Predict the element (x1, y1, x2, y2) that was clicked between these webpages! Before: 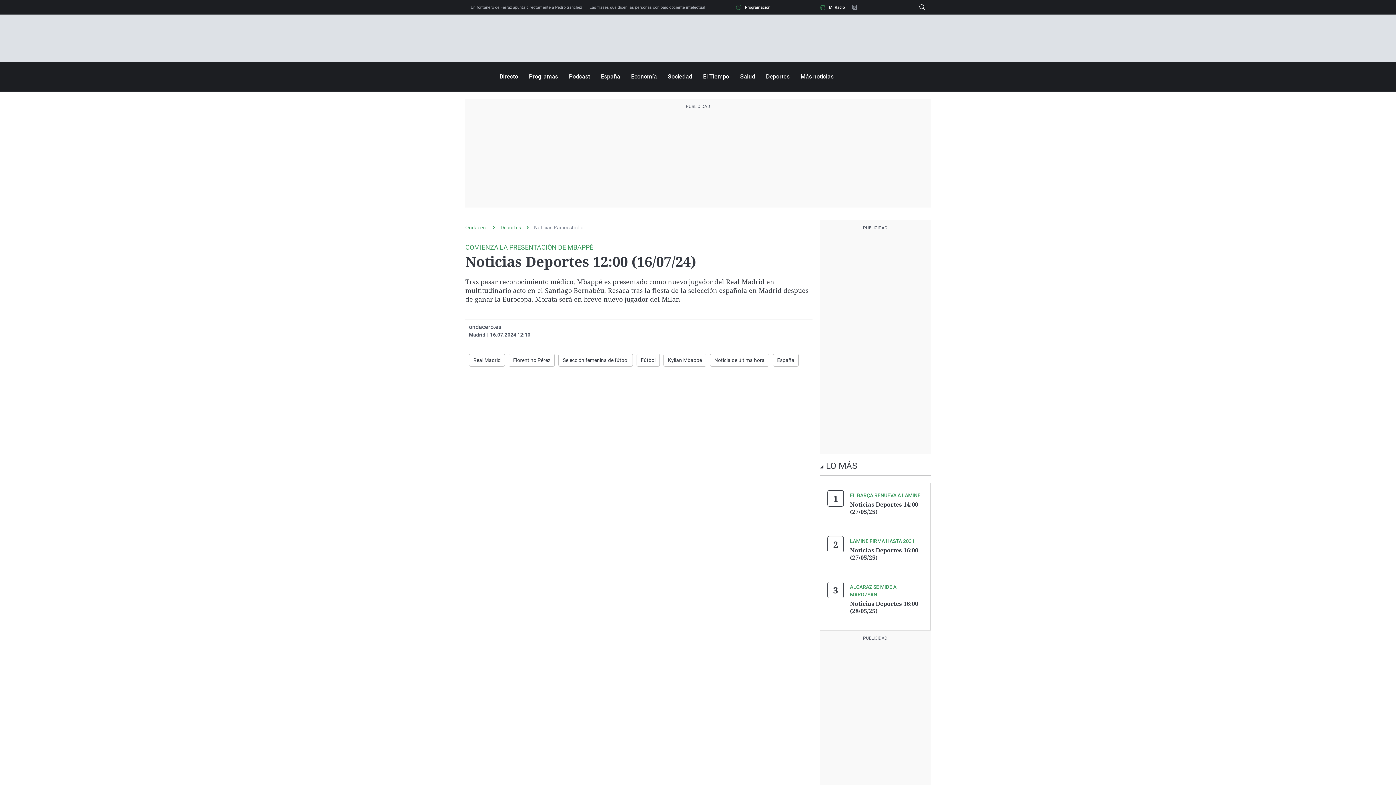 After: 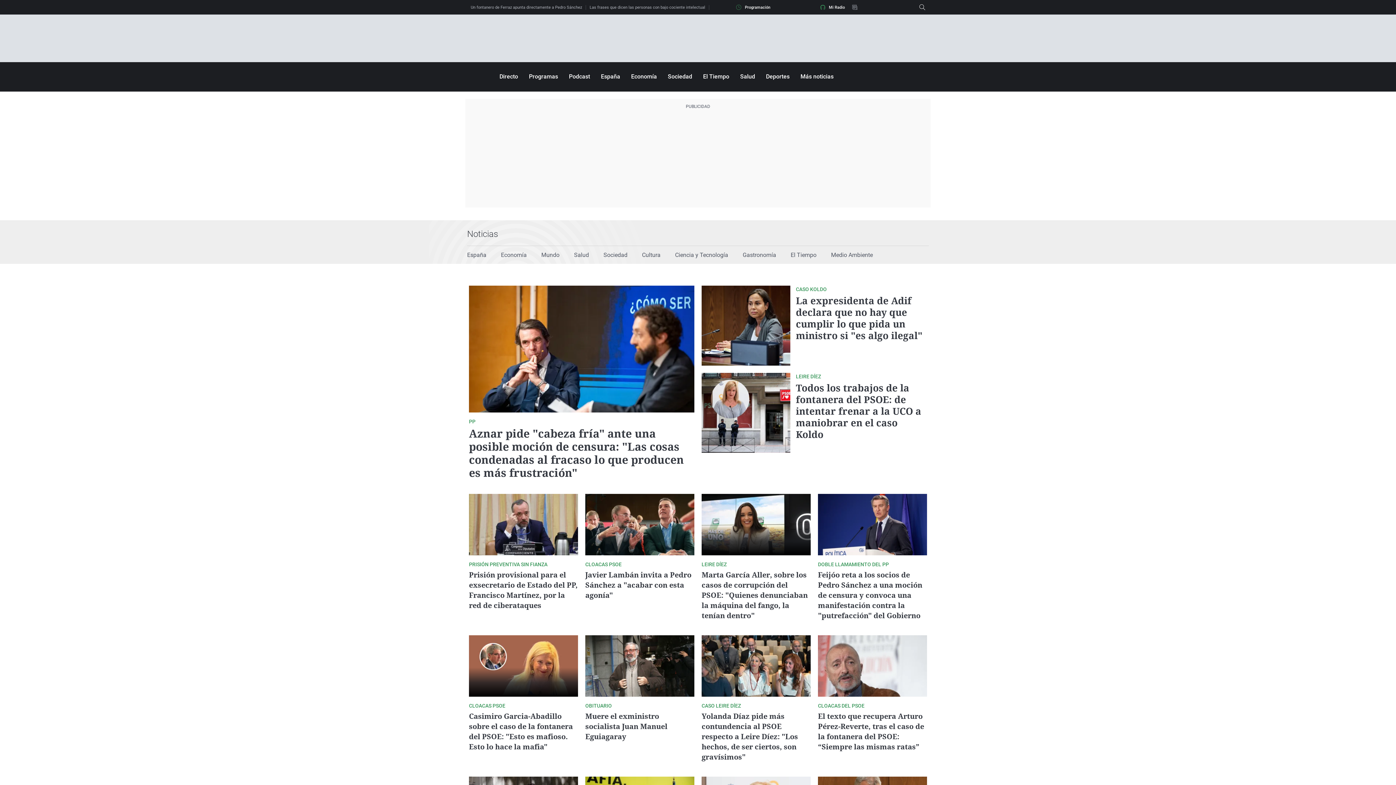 Action: bbox: (601, 73, 620, 80) label: España